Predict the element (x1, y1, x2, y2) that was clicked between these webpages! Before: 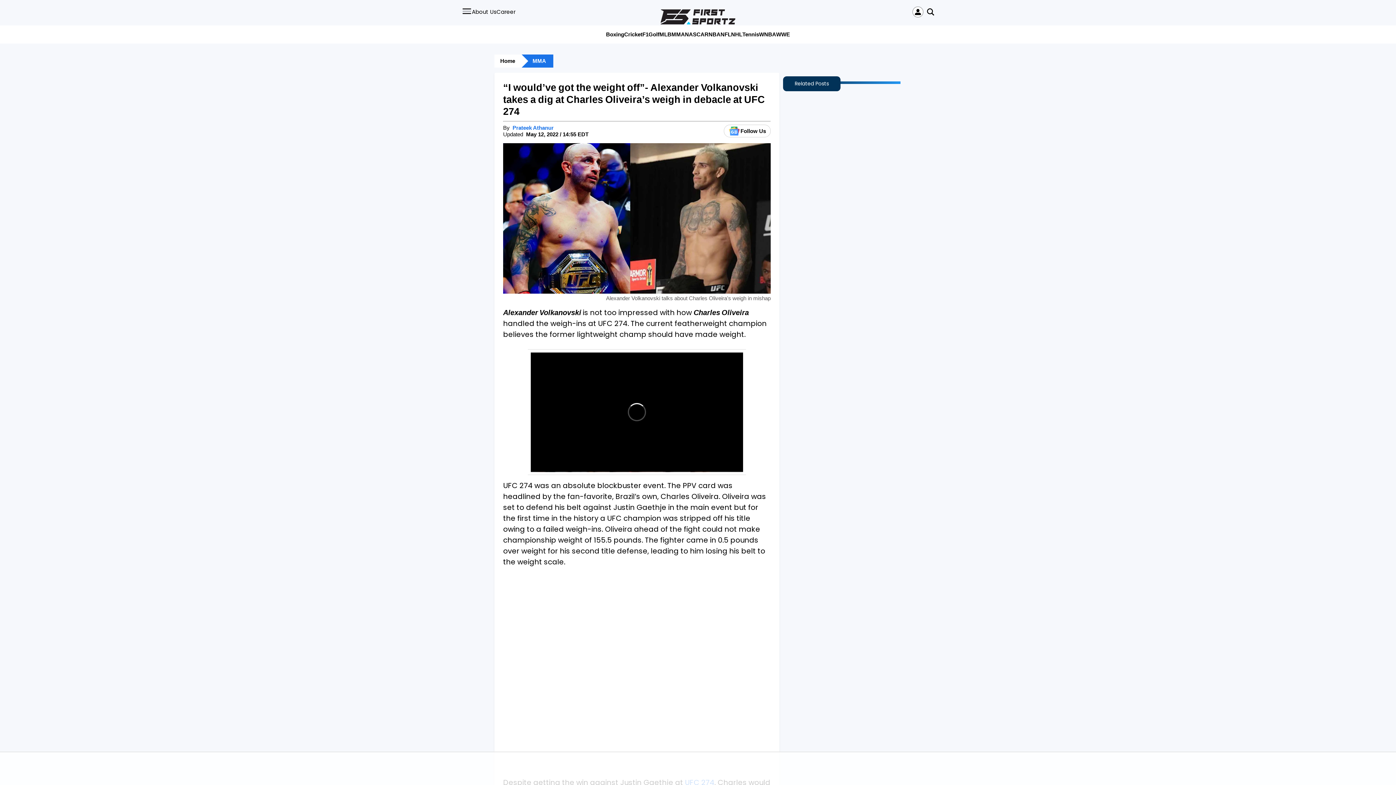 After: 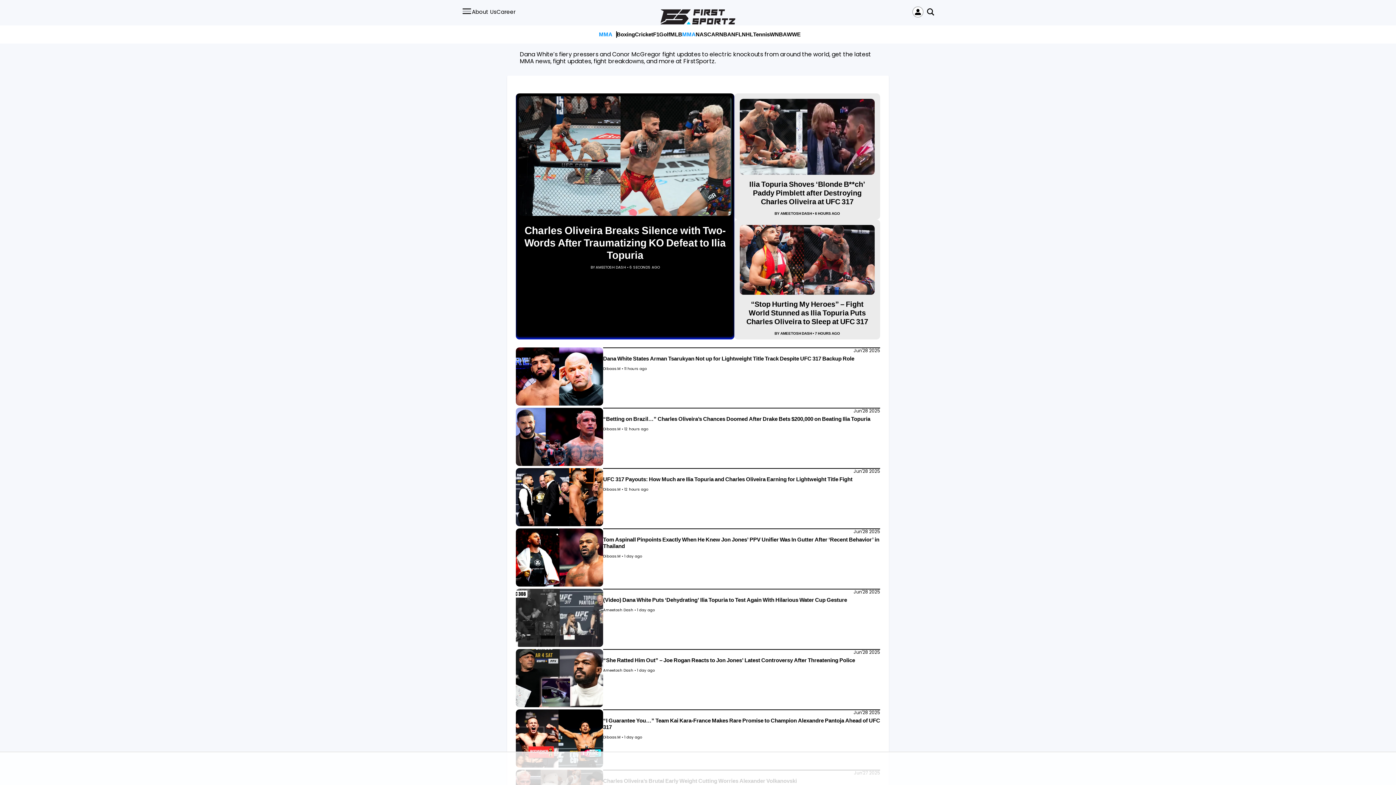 Action: label: MMA bbox: (521, 54, 553, 67)